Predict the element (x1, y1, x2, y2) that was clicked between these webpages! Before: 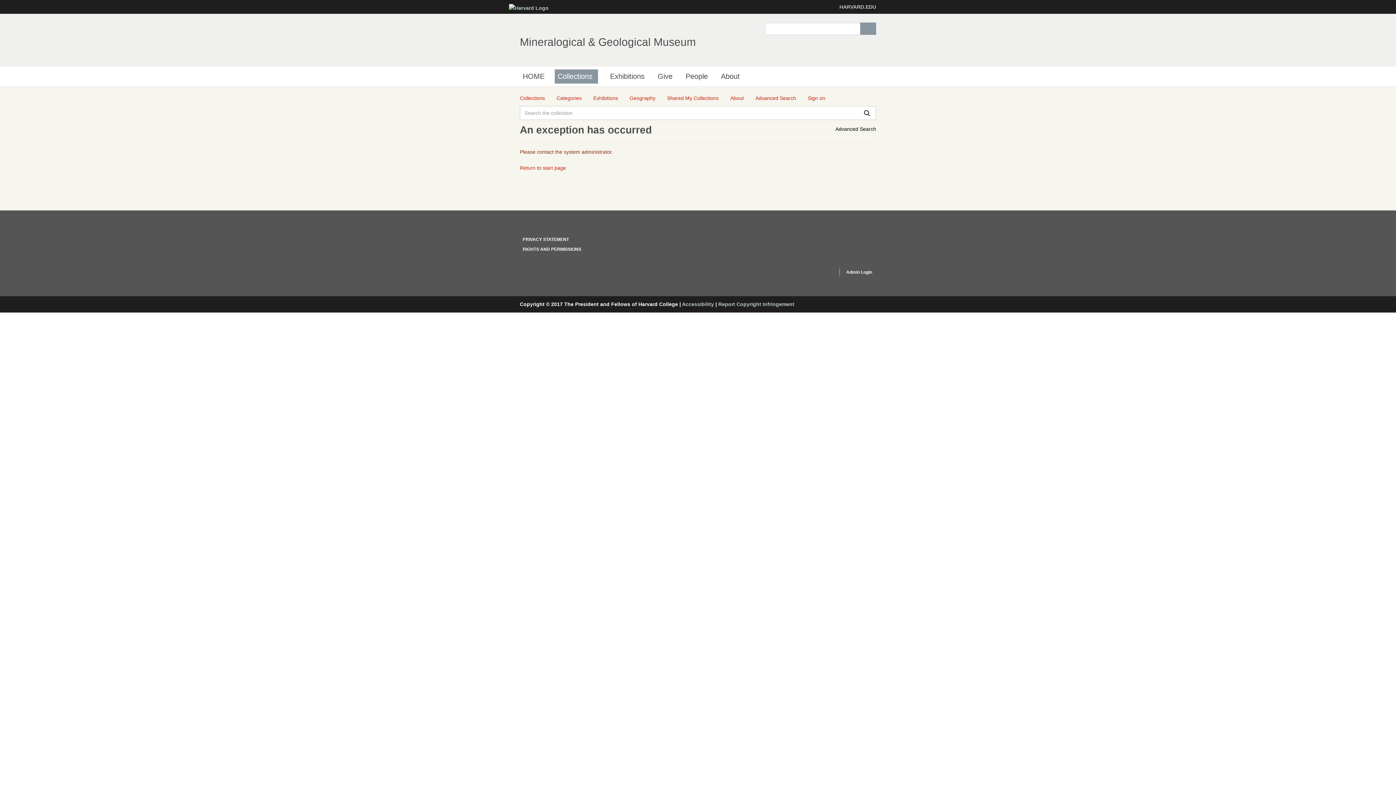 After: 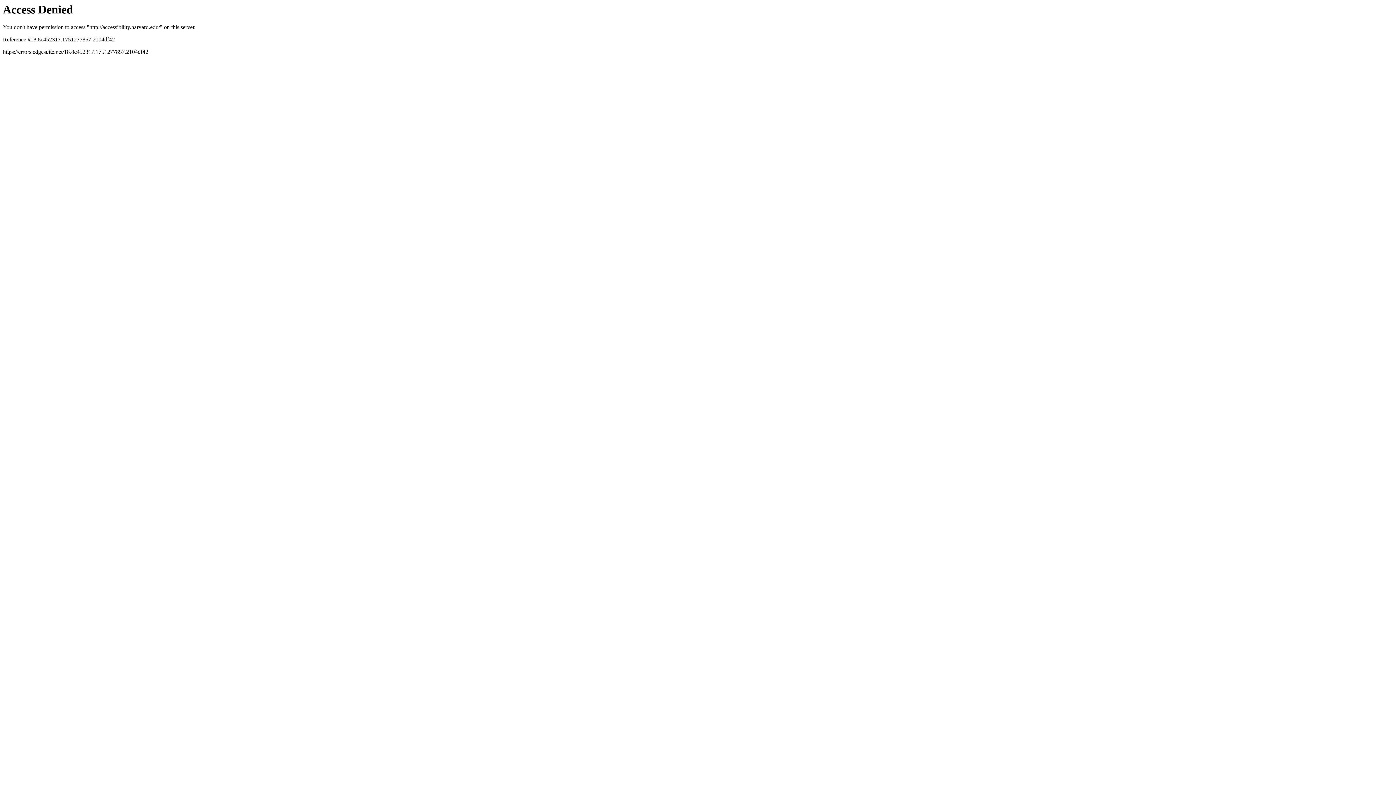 Action: label: Accessibility bbox: (682, 301, 714, 307)